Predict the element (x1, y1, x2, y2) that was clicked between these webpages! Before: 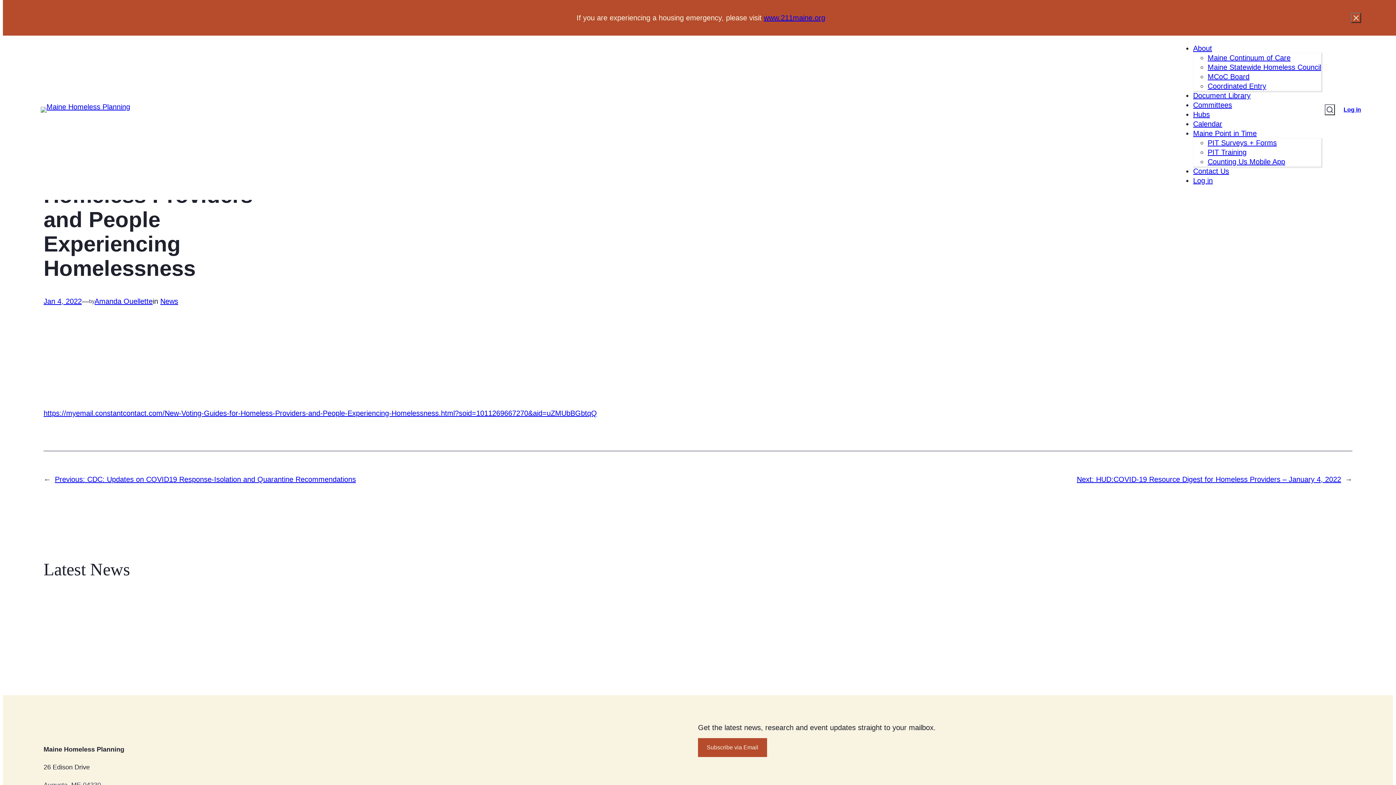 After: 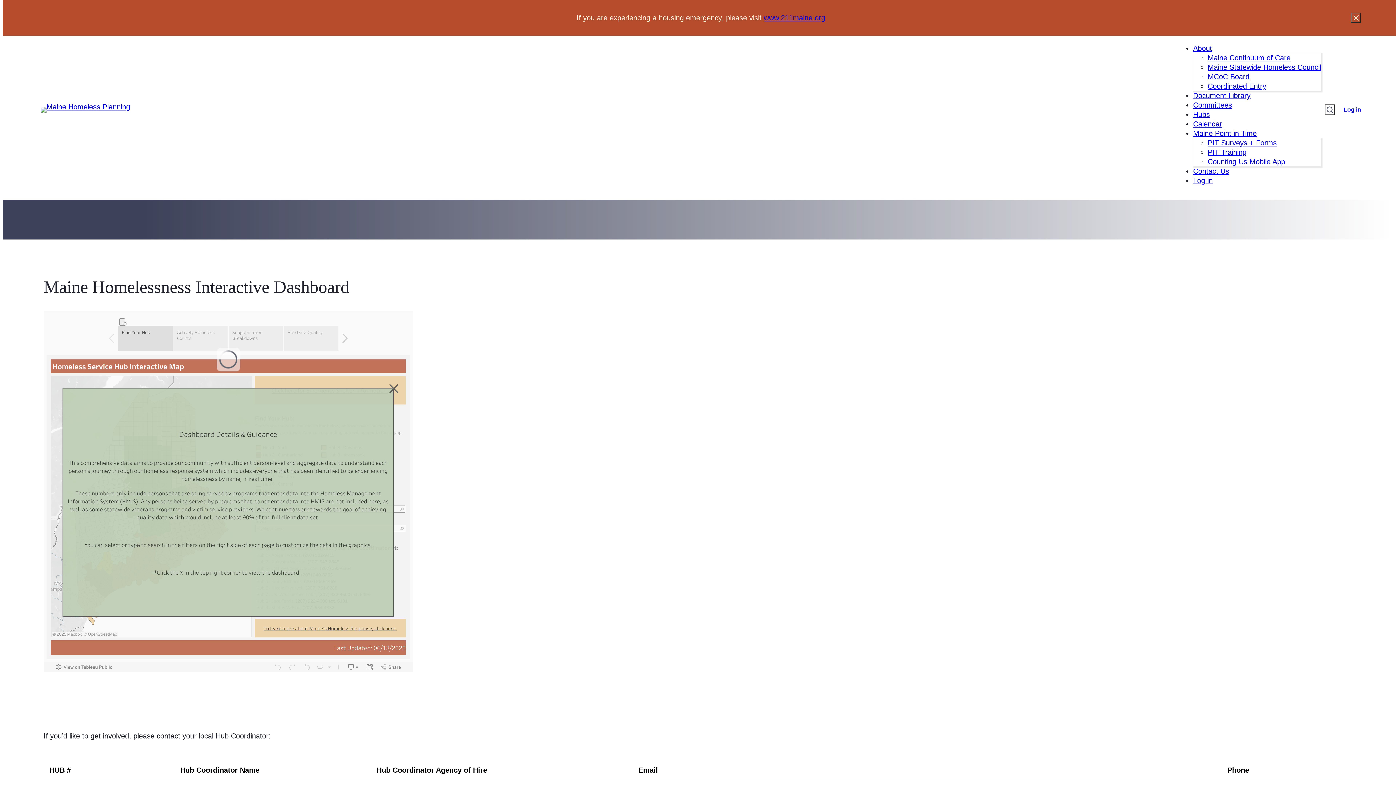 Action: label: Hubs bbox: (1193, 110, 1210, 118)